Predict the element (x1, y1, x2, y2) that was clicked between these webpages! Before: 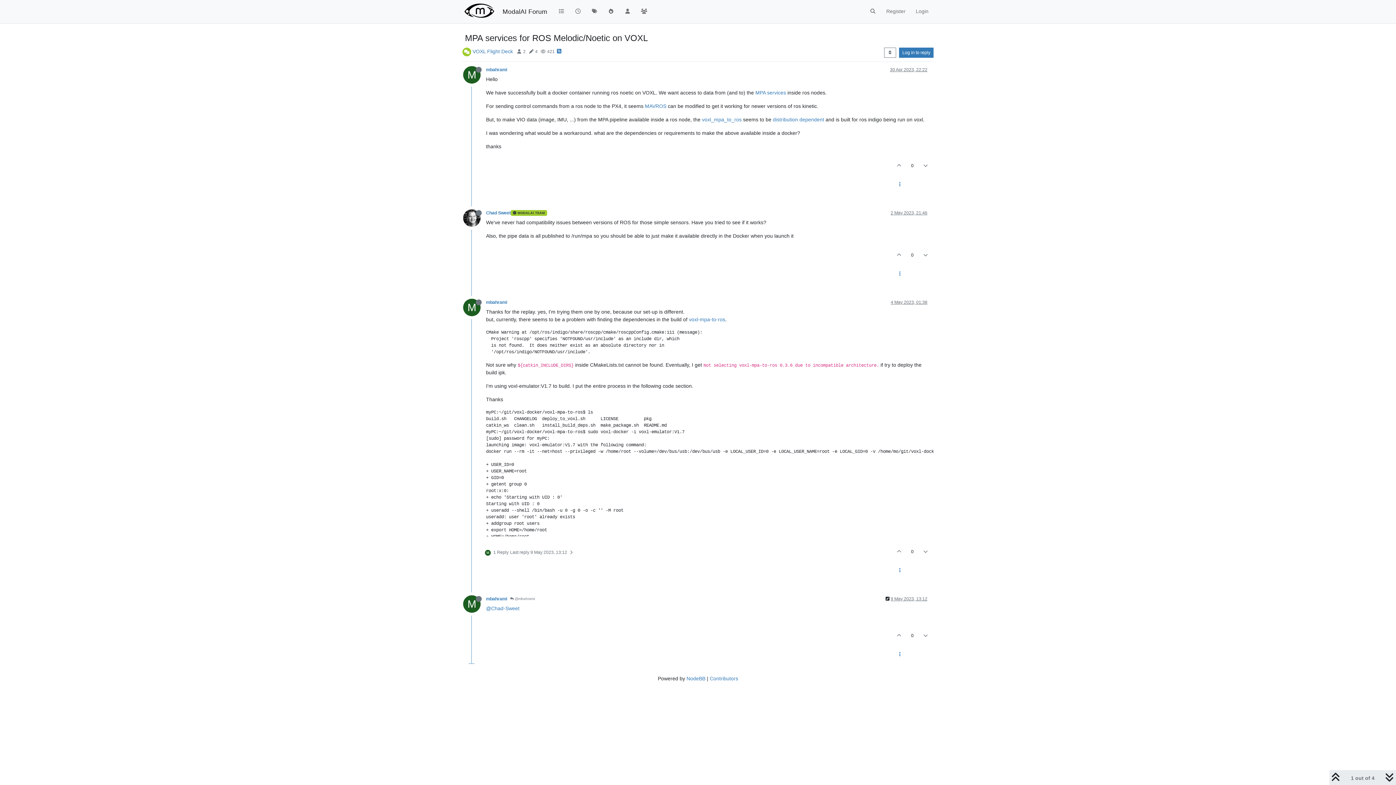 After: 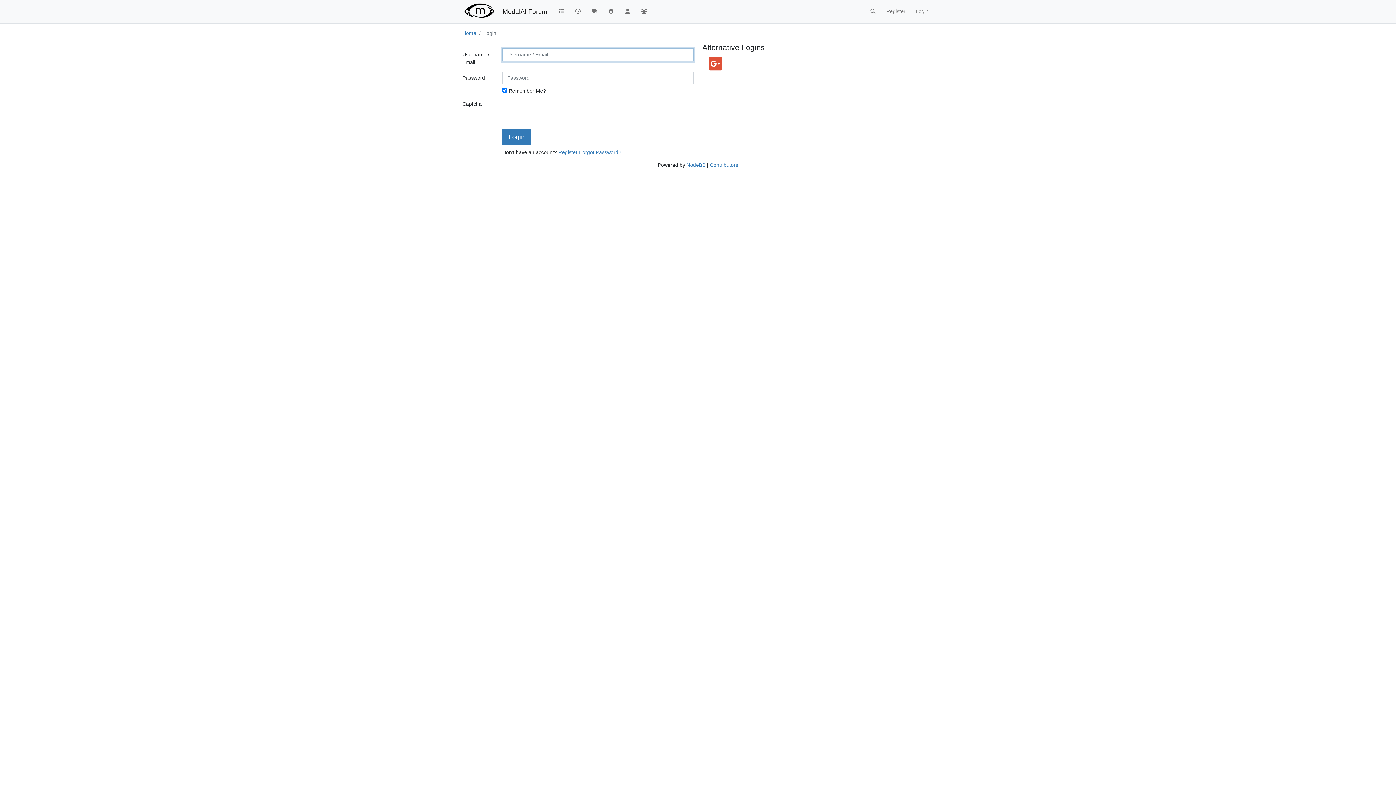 Action: bbox: (917, 156, 933, 174)